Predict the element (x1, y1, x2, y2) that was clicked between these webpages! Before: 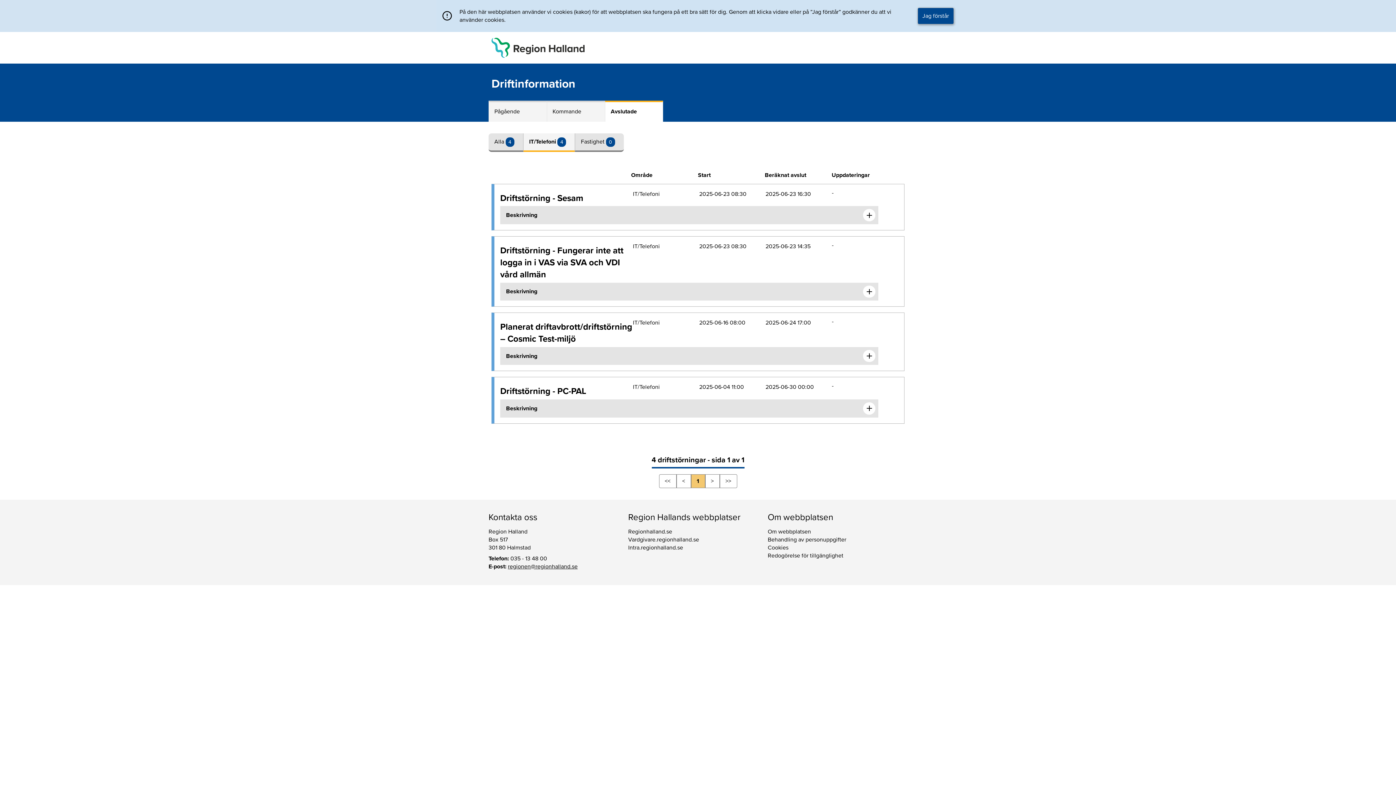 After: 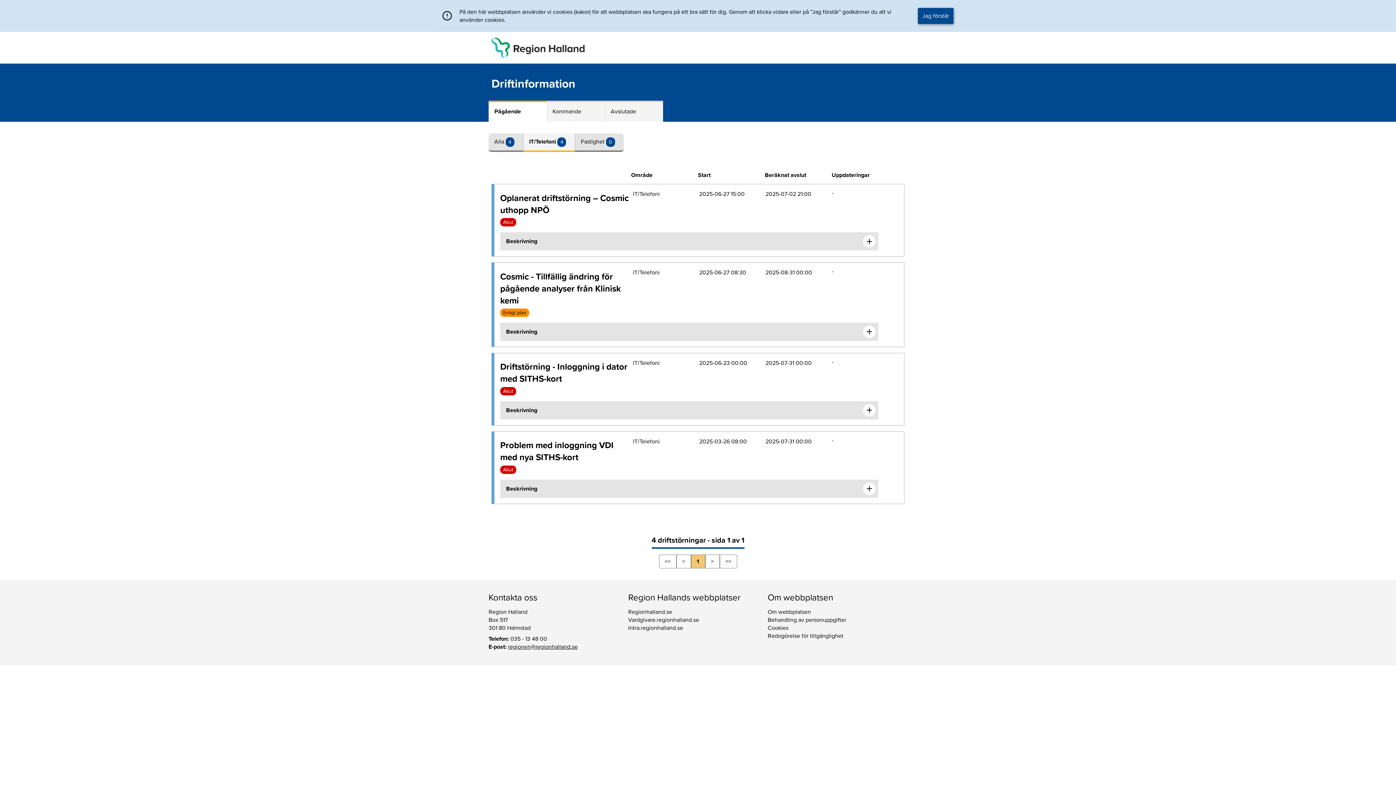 Action: bbox: (494, 108, 520, 115) label: Pågående